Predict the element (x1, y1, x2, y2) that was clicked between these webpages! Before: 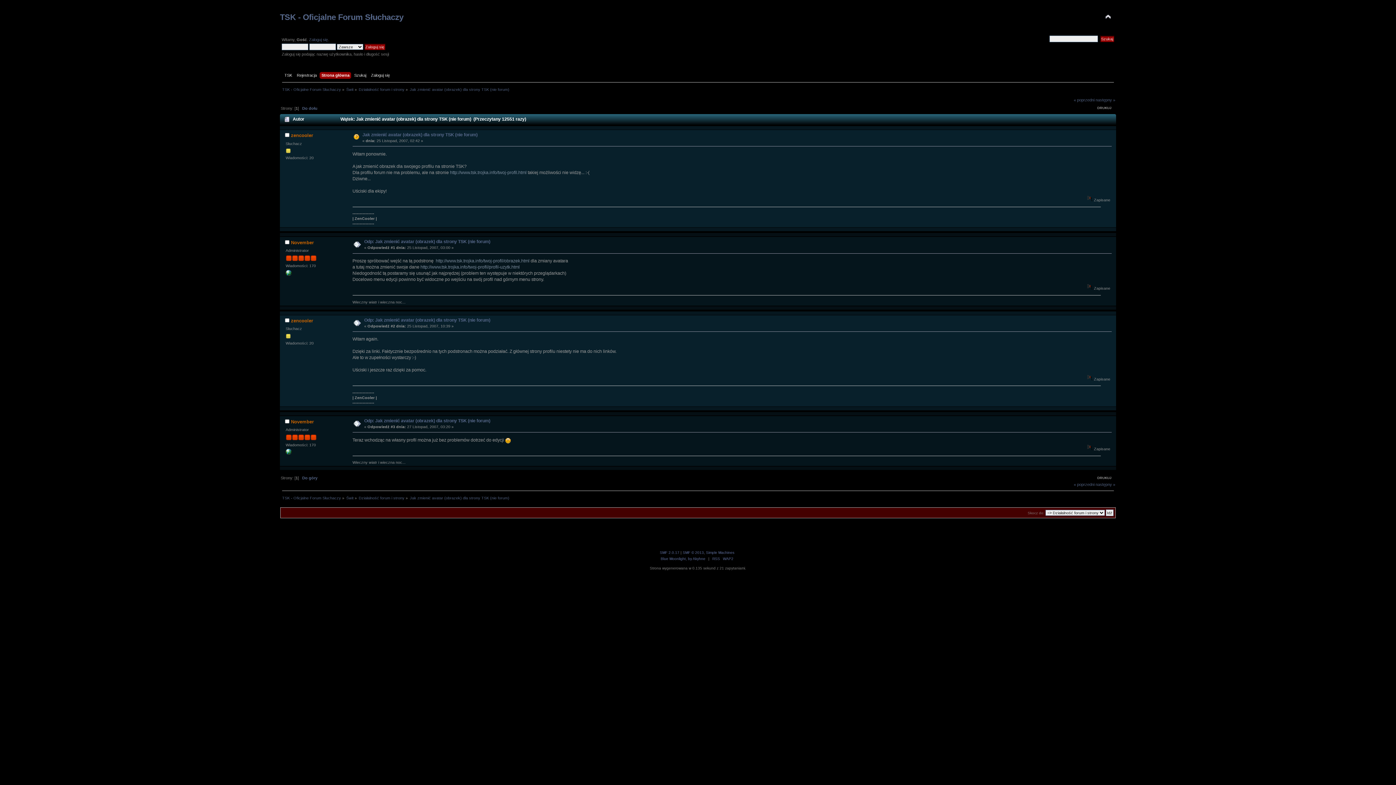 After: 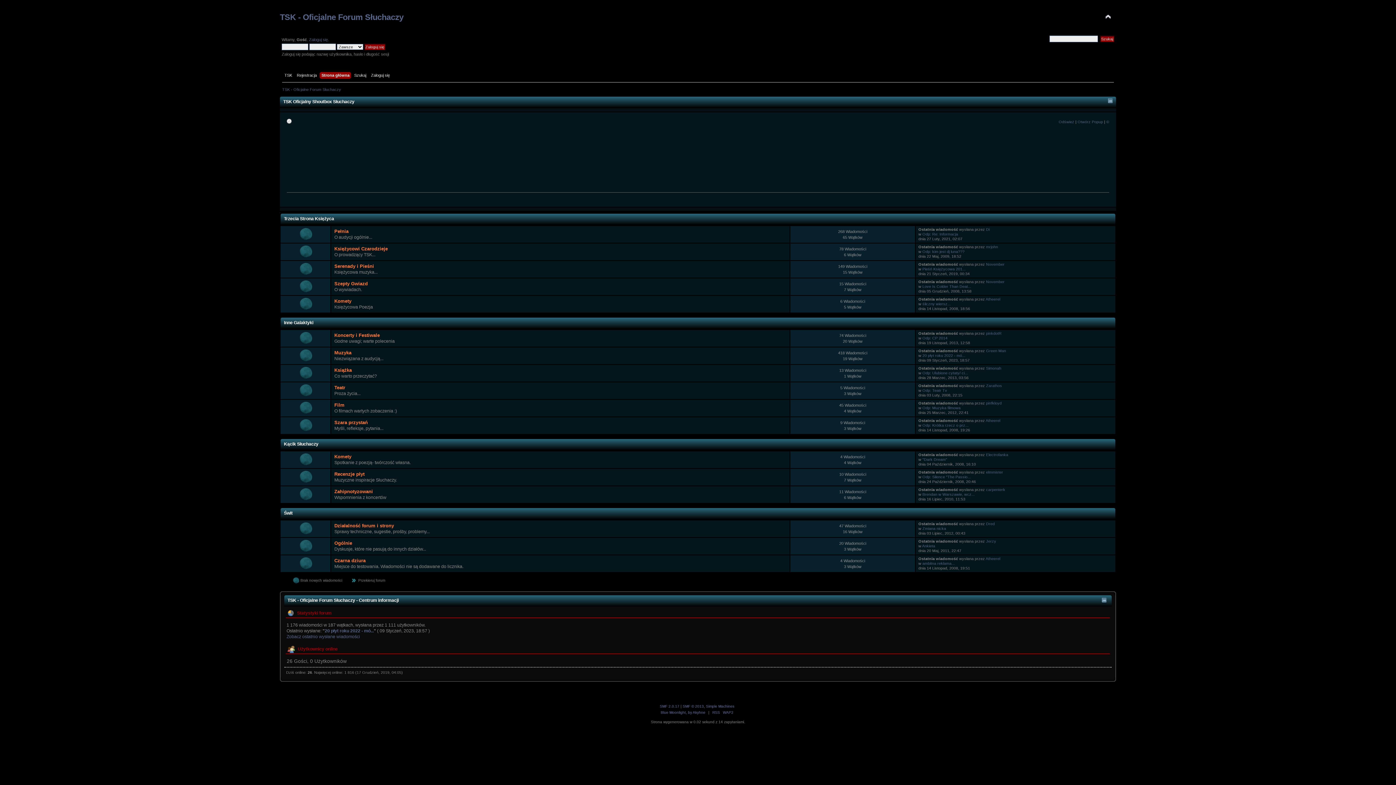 Action: bbox: (280, 12, 403, 21) label: TSK - Oficjalne Forum Słuchaczy